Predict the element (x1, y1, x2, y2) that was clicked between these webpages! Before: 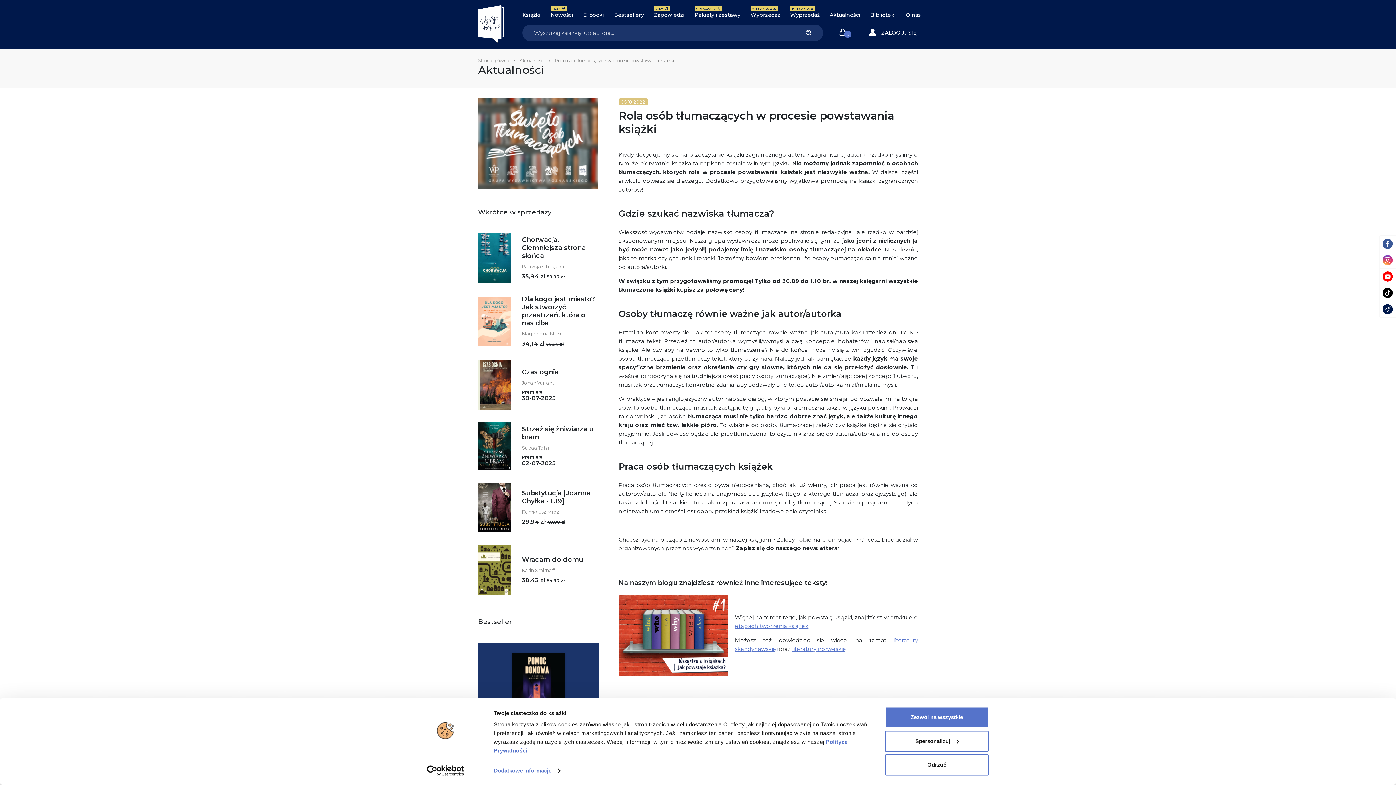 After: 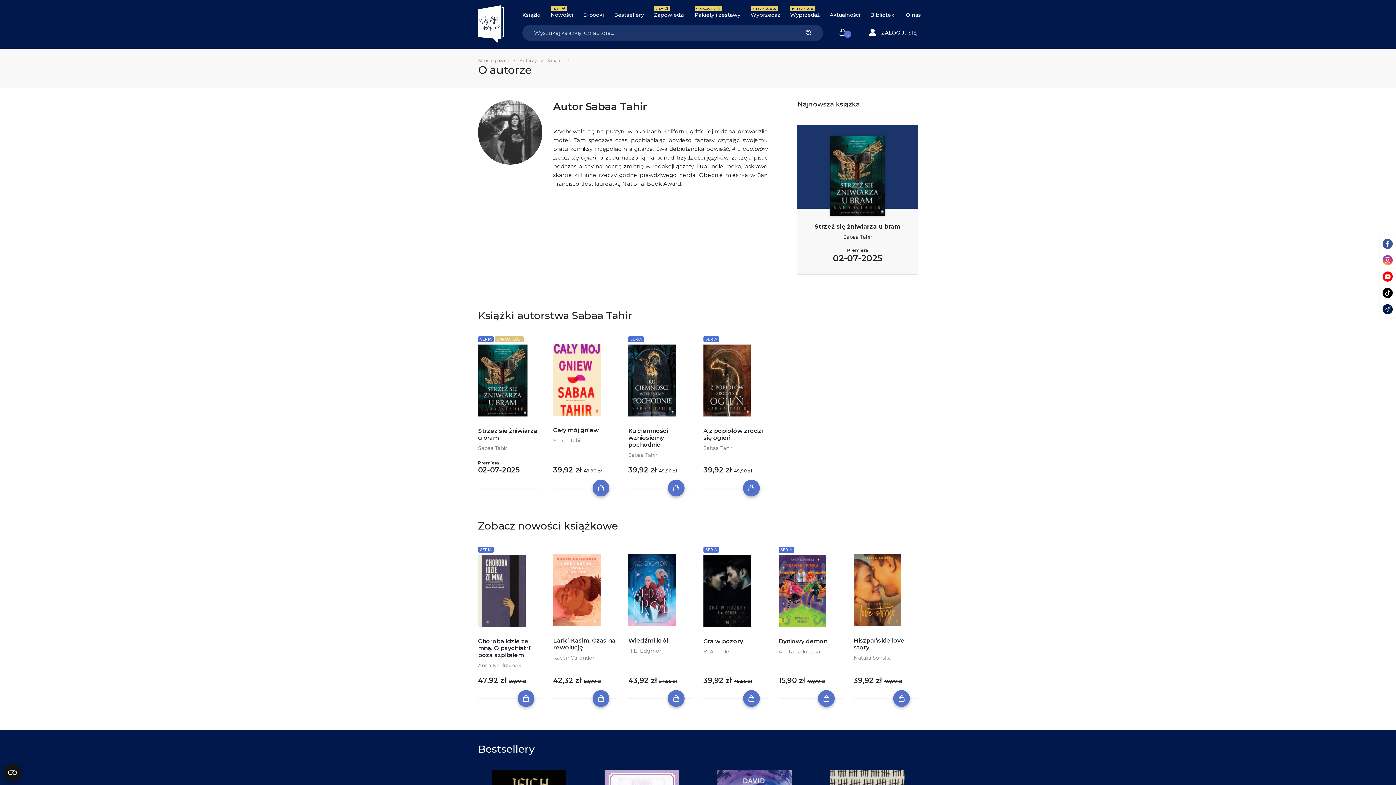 Action: label: Sabaa Tahir bbox: (522, 445, 549, 450)